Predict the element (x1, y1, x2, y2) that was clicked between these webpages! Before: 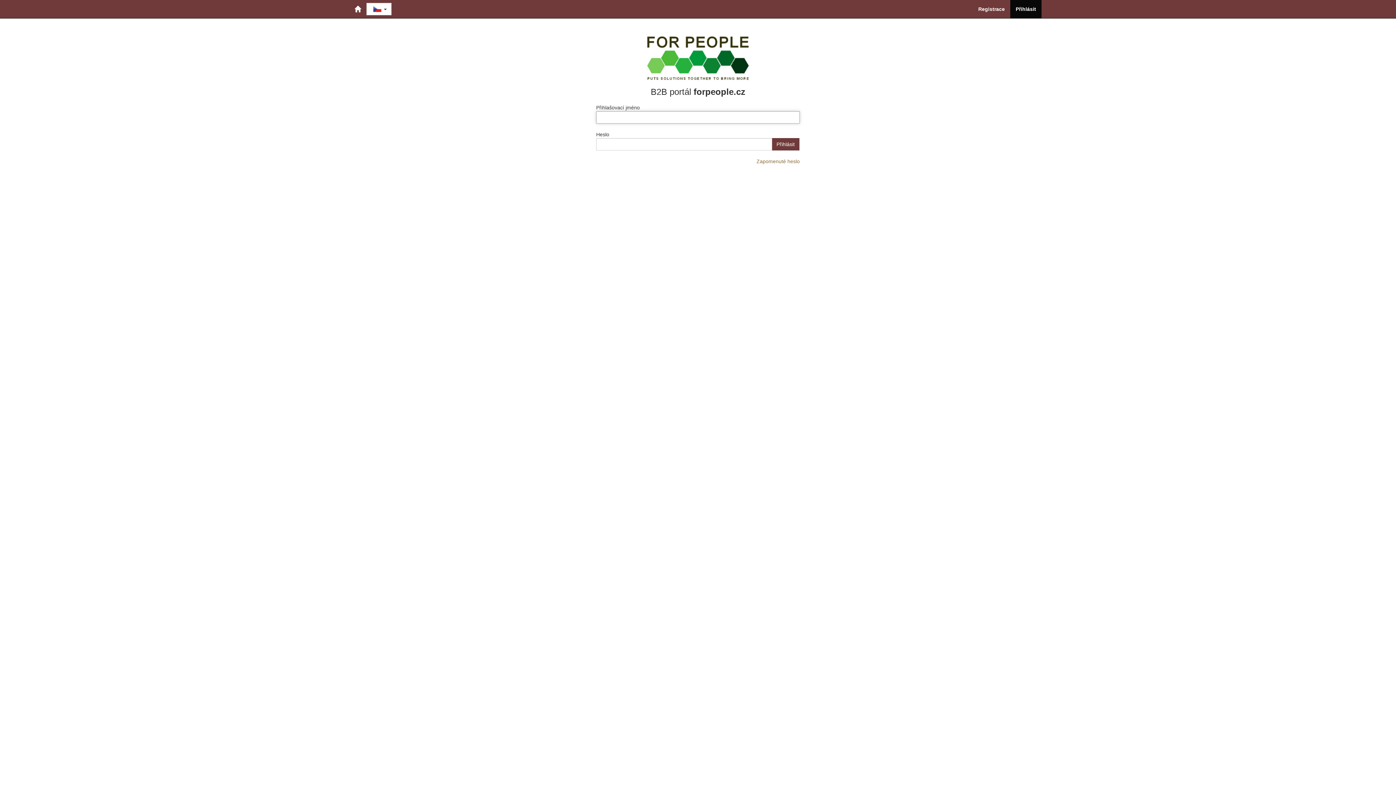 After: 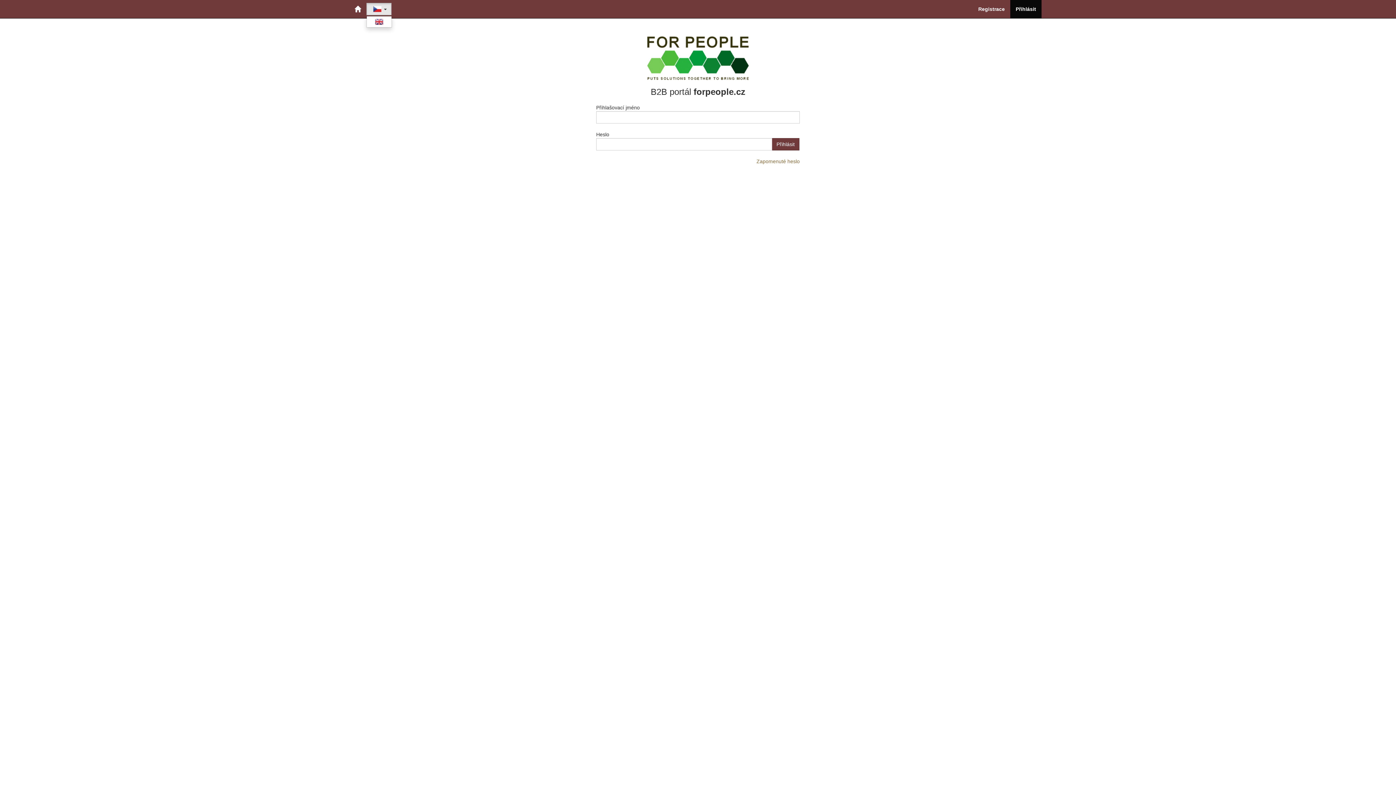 Action: bbox: (371, 5, 384, 12)